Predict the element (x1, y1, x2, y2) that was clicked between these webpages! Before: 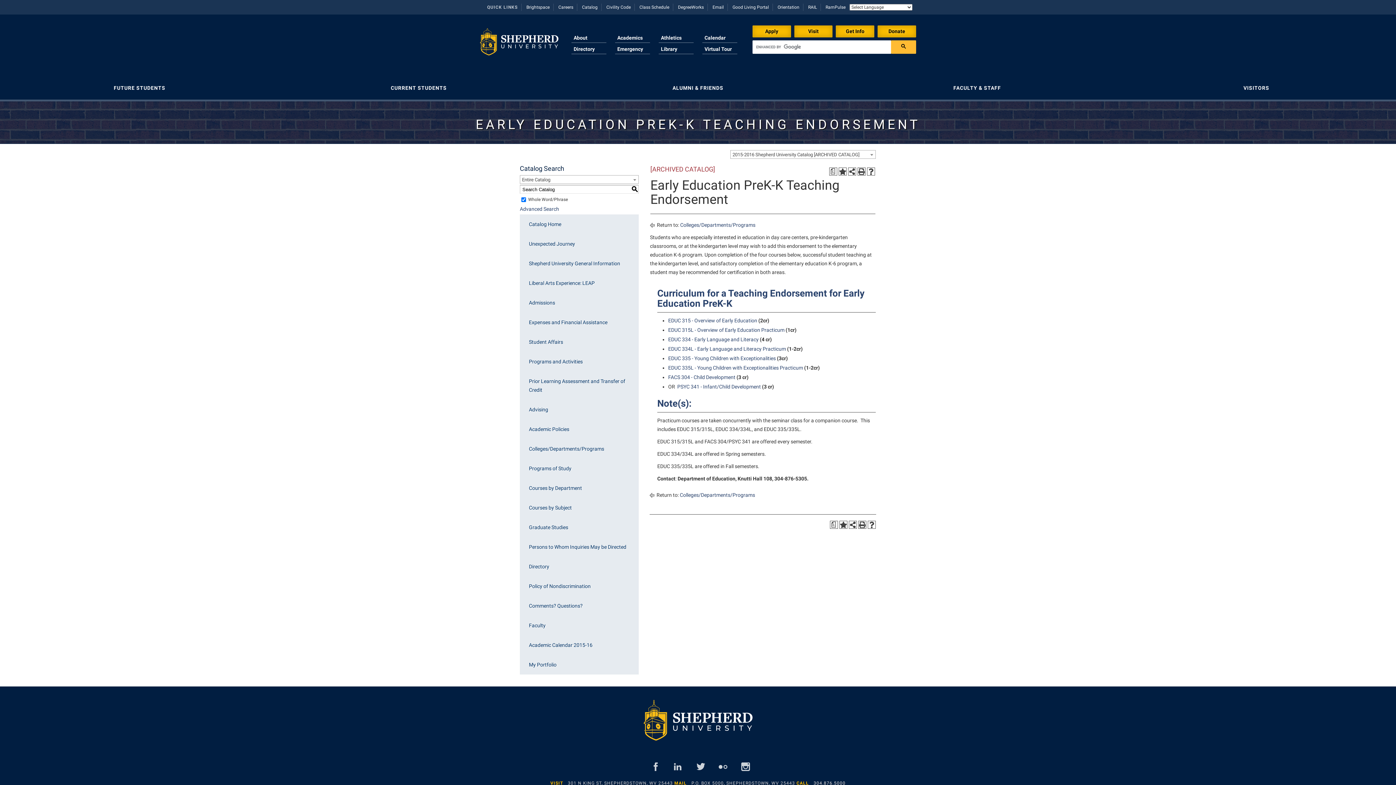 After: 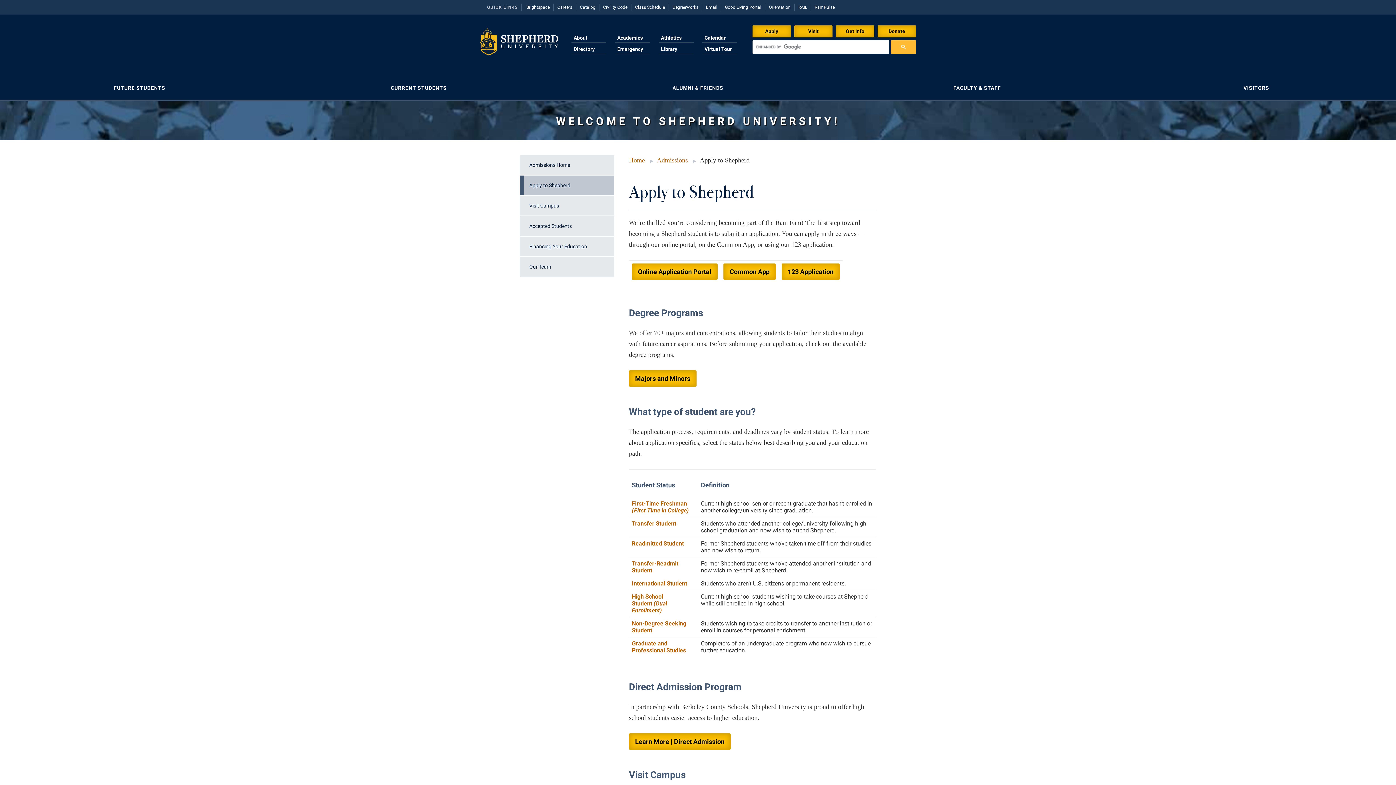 Action: label: Apply bbox: (752, 25, 791, 37)